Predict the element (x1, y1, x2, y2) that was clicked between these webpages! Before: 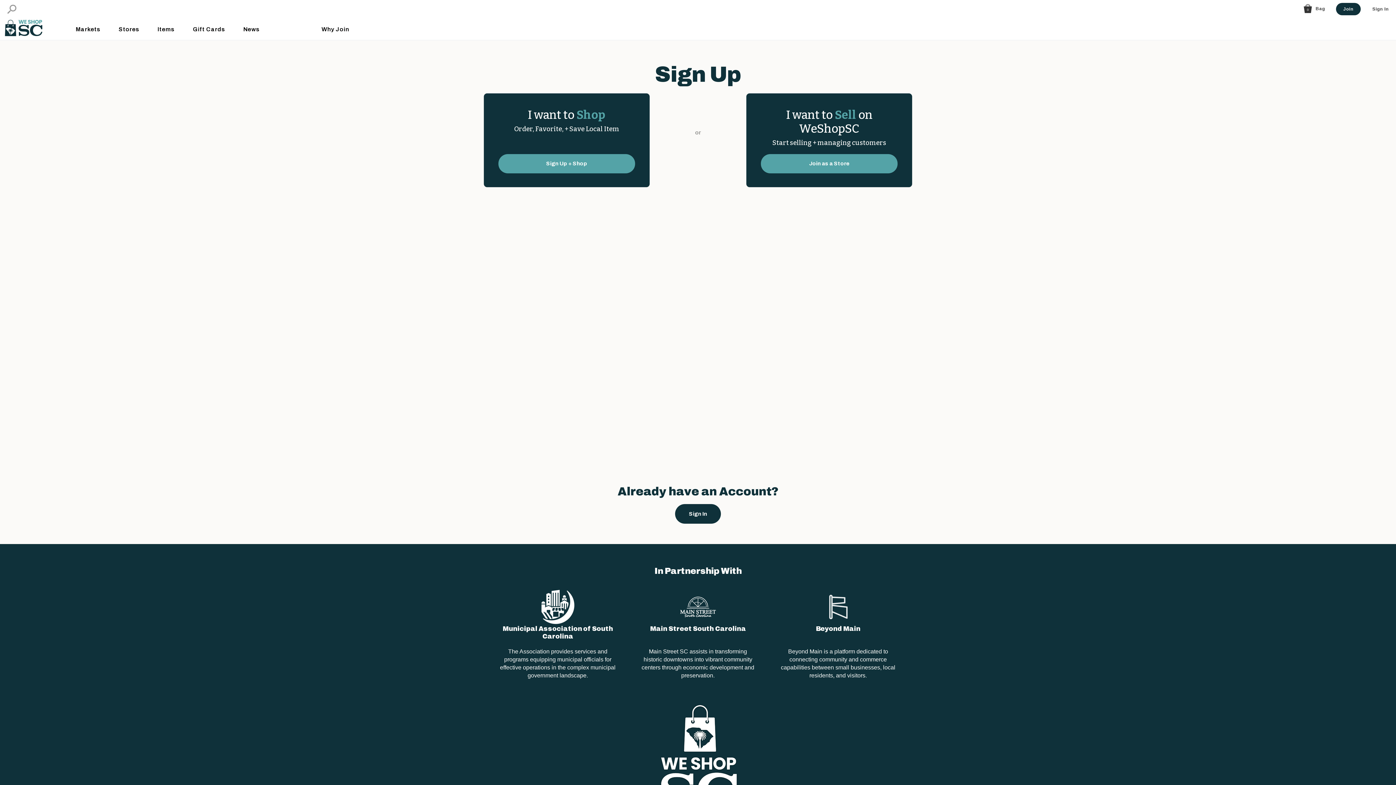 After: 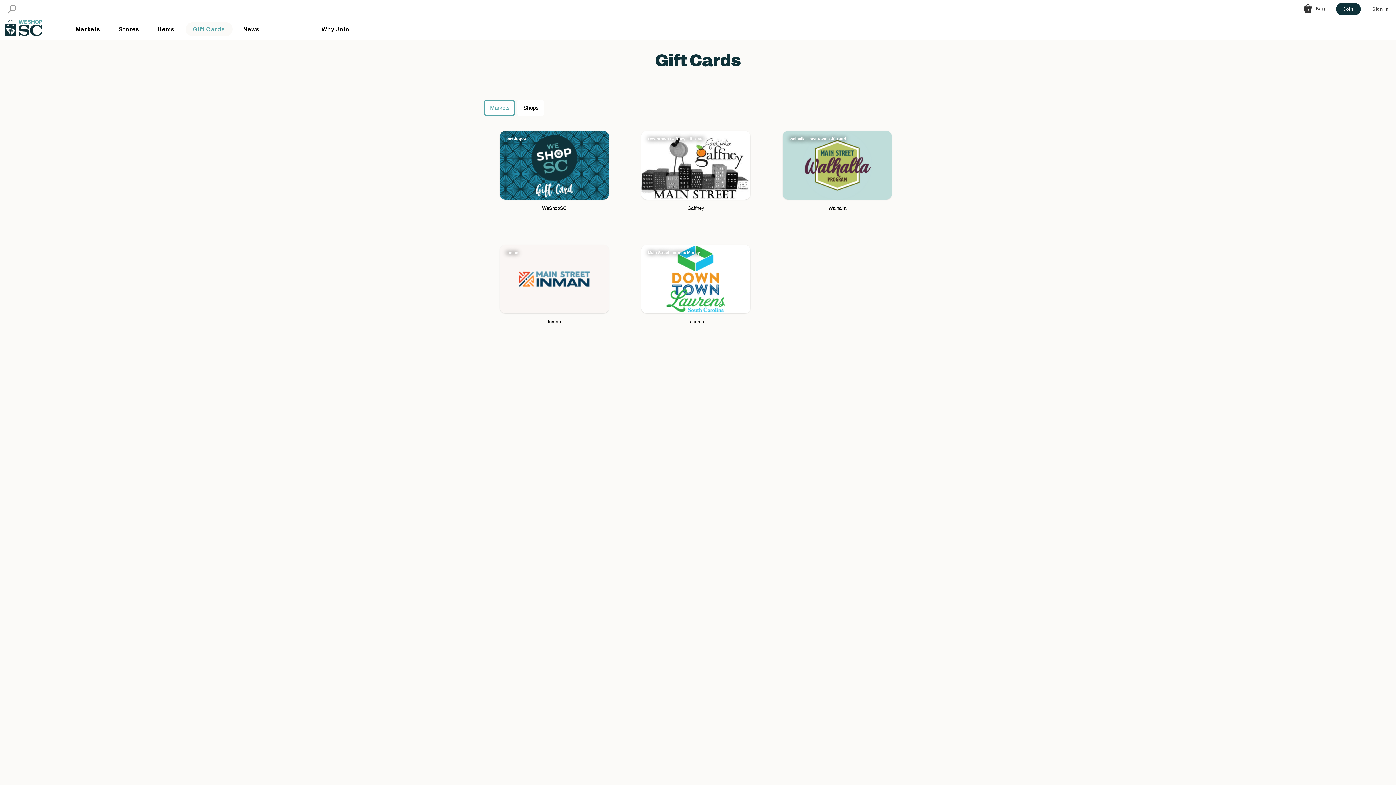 Action: bbox: (185, 22, 232, 36) label: Gift Cards